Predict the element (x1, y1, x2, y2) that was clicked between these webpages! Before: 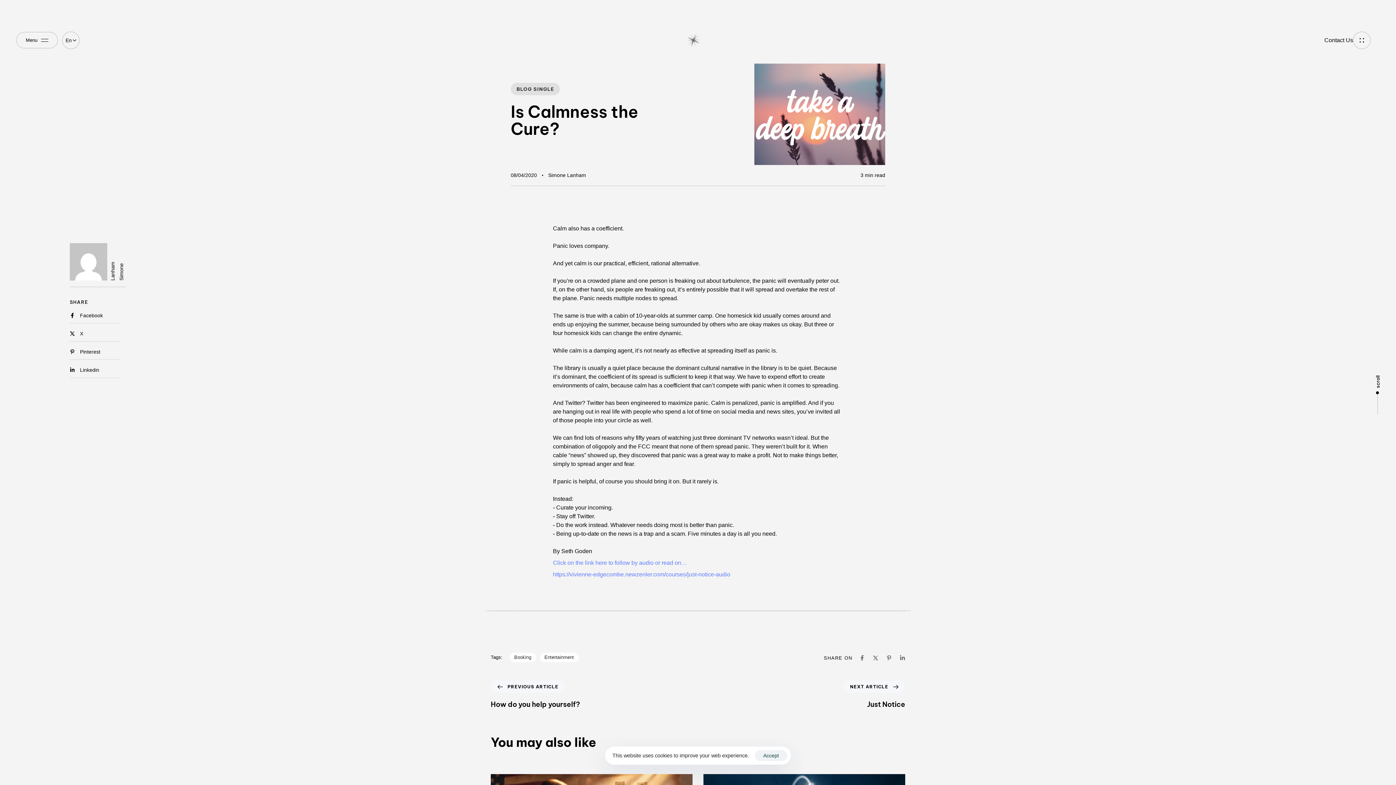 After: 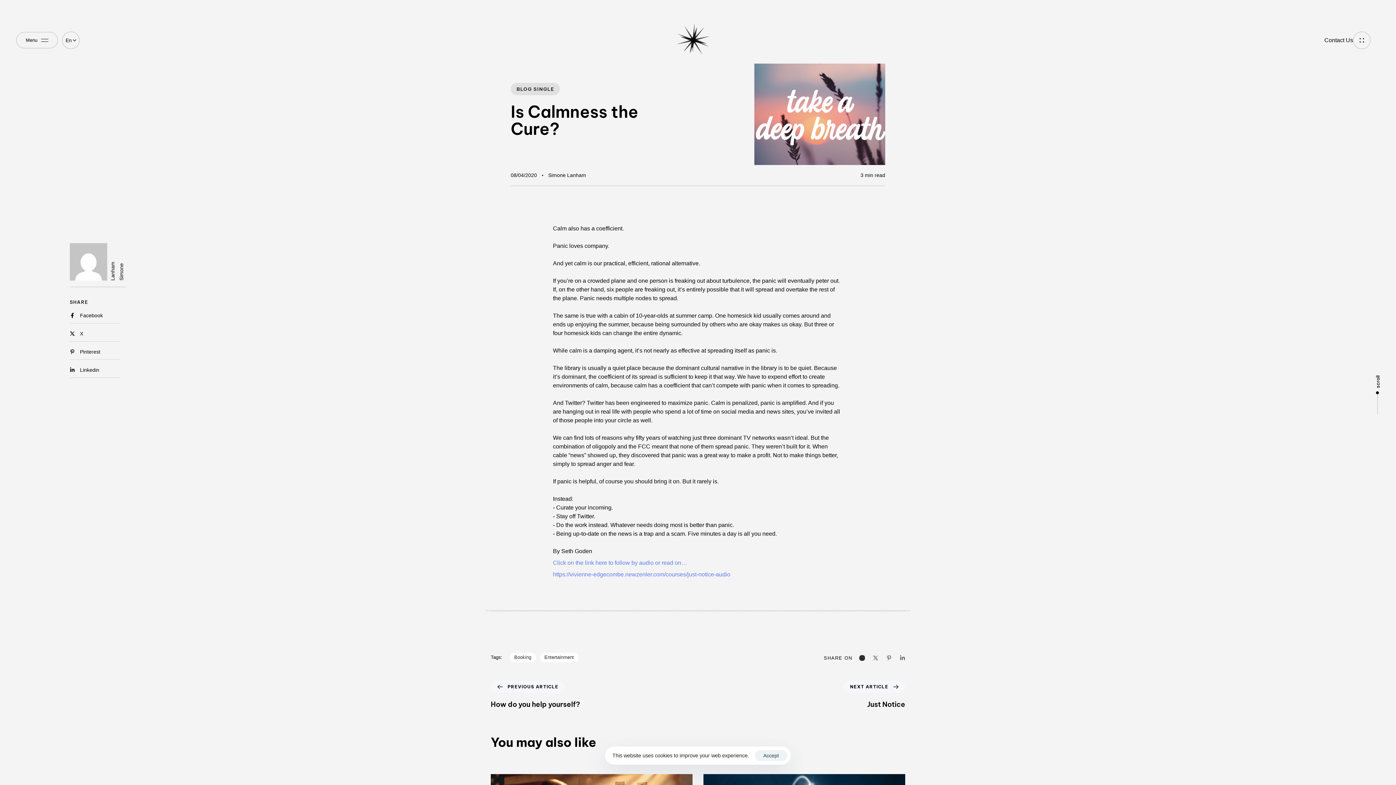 Action: bbox: (859, 655, 865, 661)